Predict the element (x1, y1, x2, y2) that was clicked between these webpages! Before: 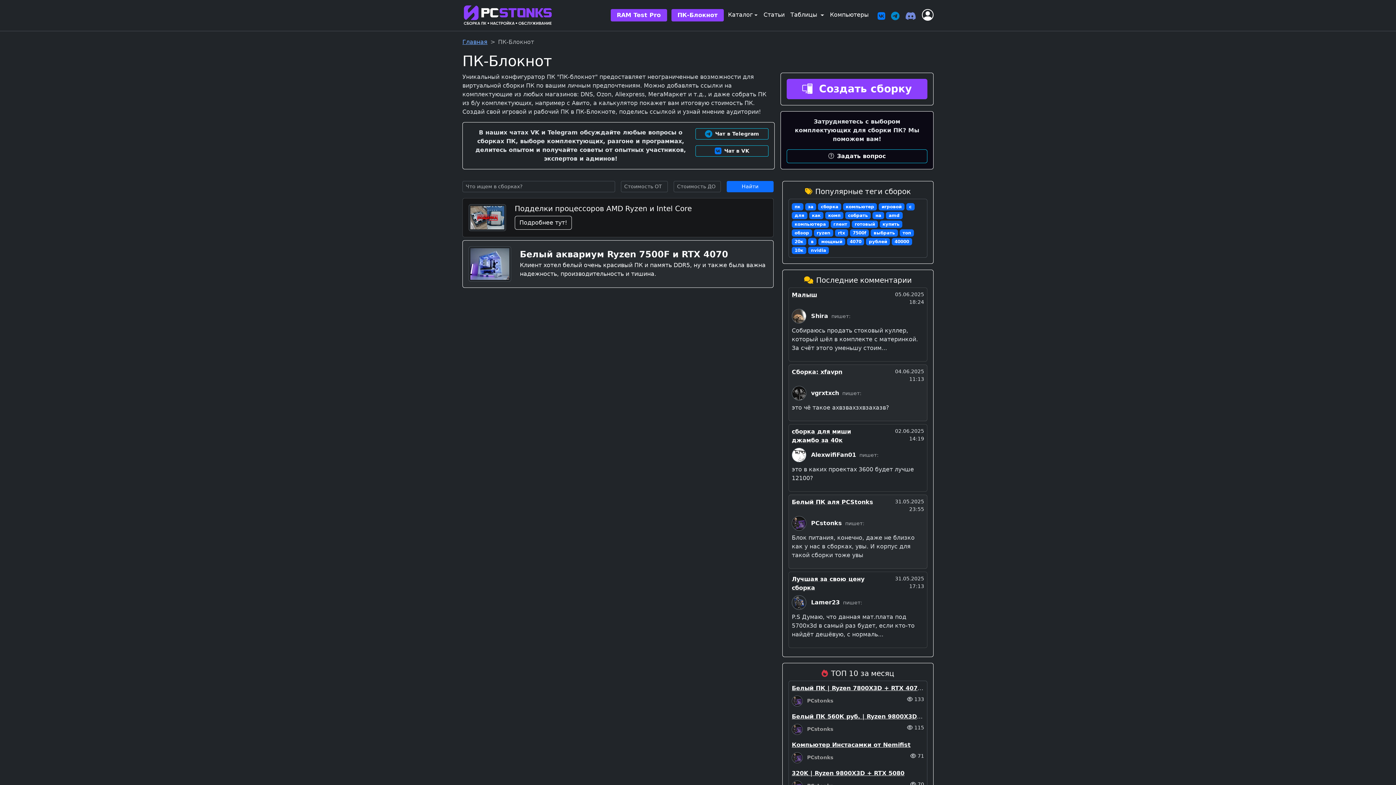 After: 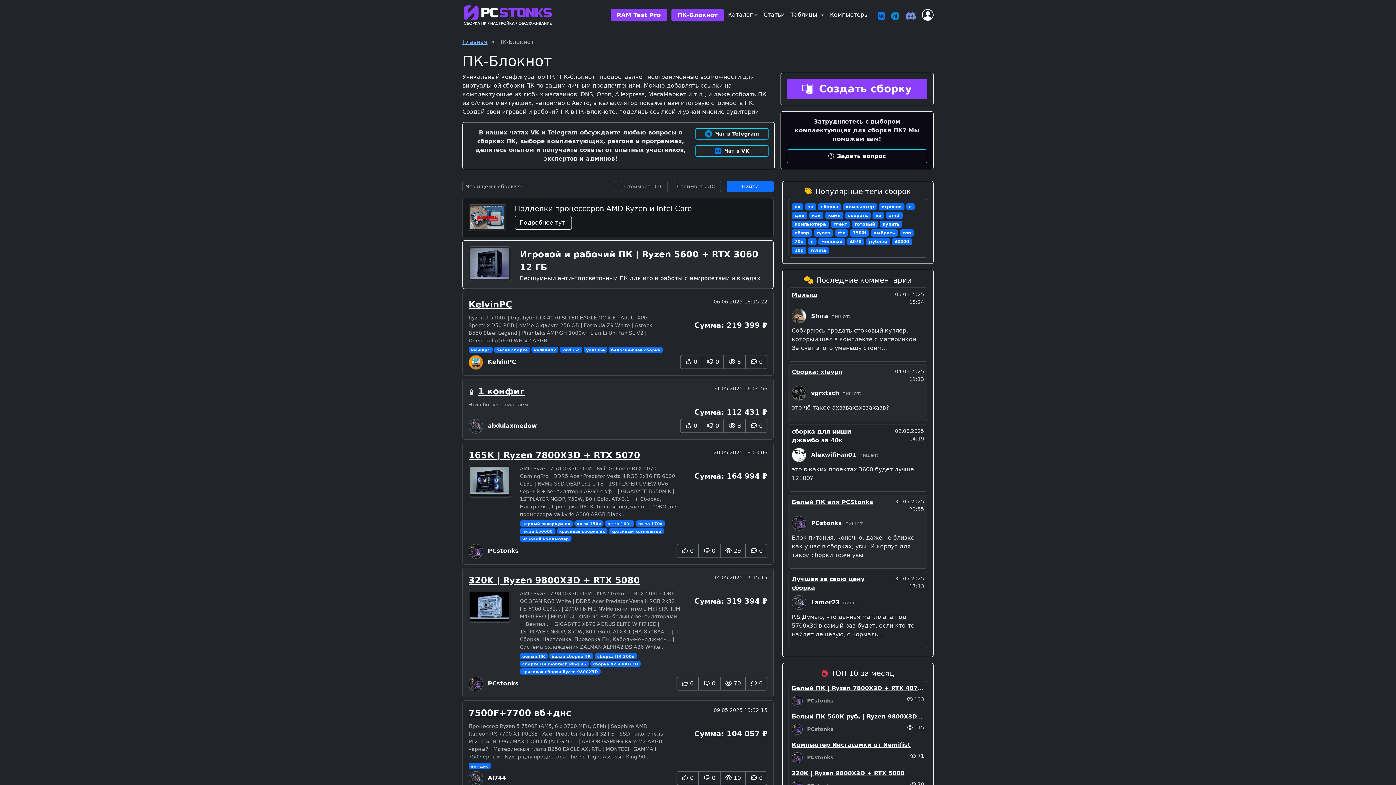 Action: bbox: (808, 237, 816, 244) label: в